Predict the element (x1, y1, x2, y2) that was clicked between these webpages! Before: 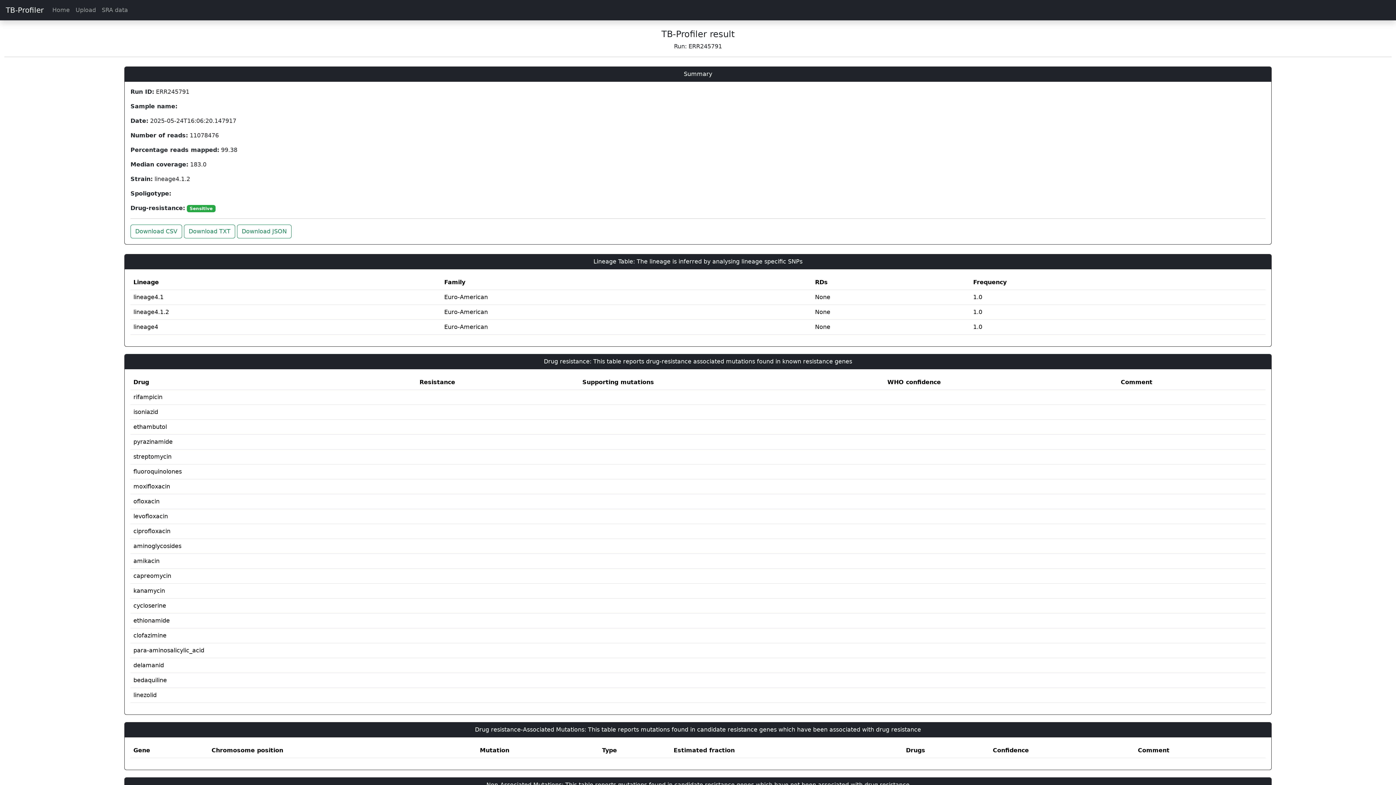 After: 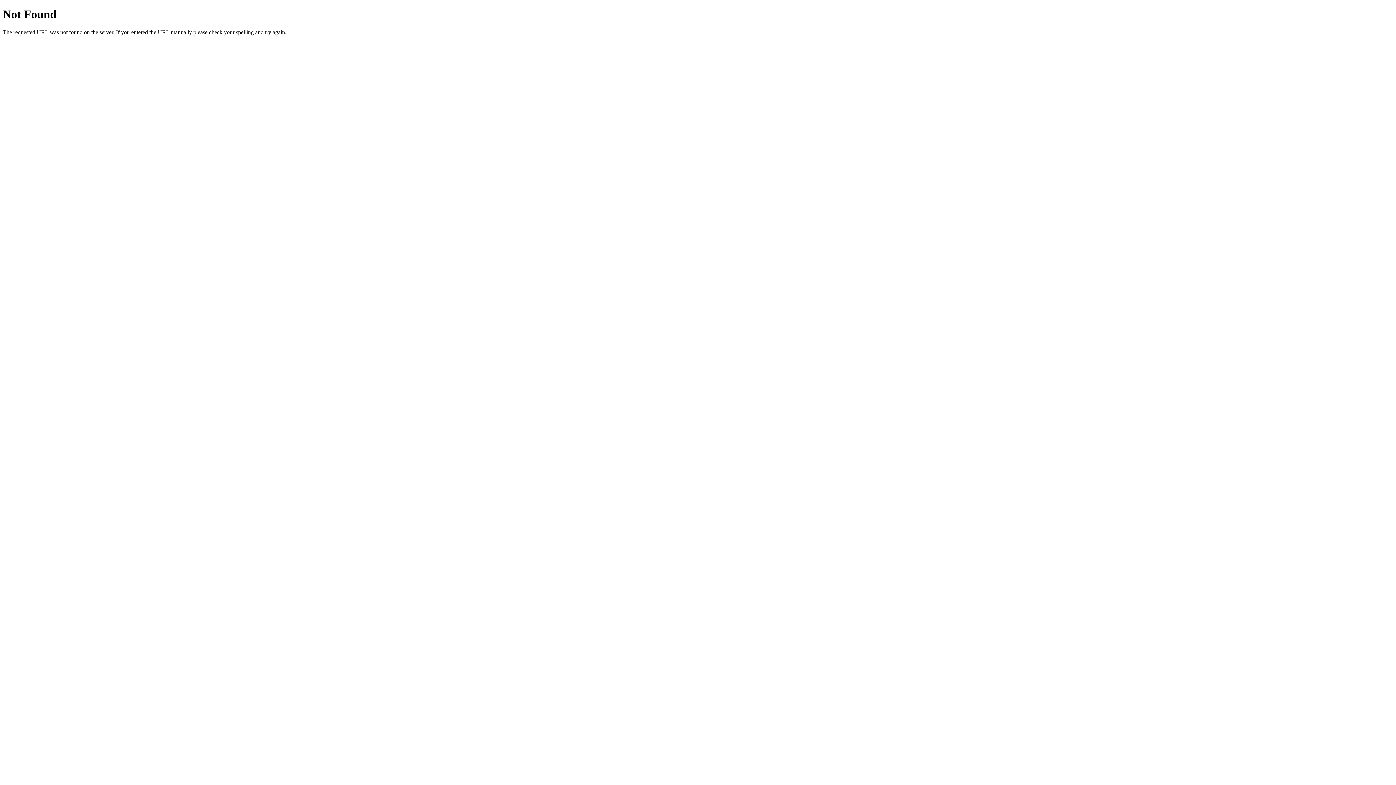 Action: bbox: (237, 224, 291, 238) label: Download JSON